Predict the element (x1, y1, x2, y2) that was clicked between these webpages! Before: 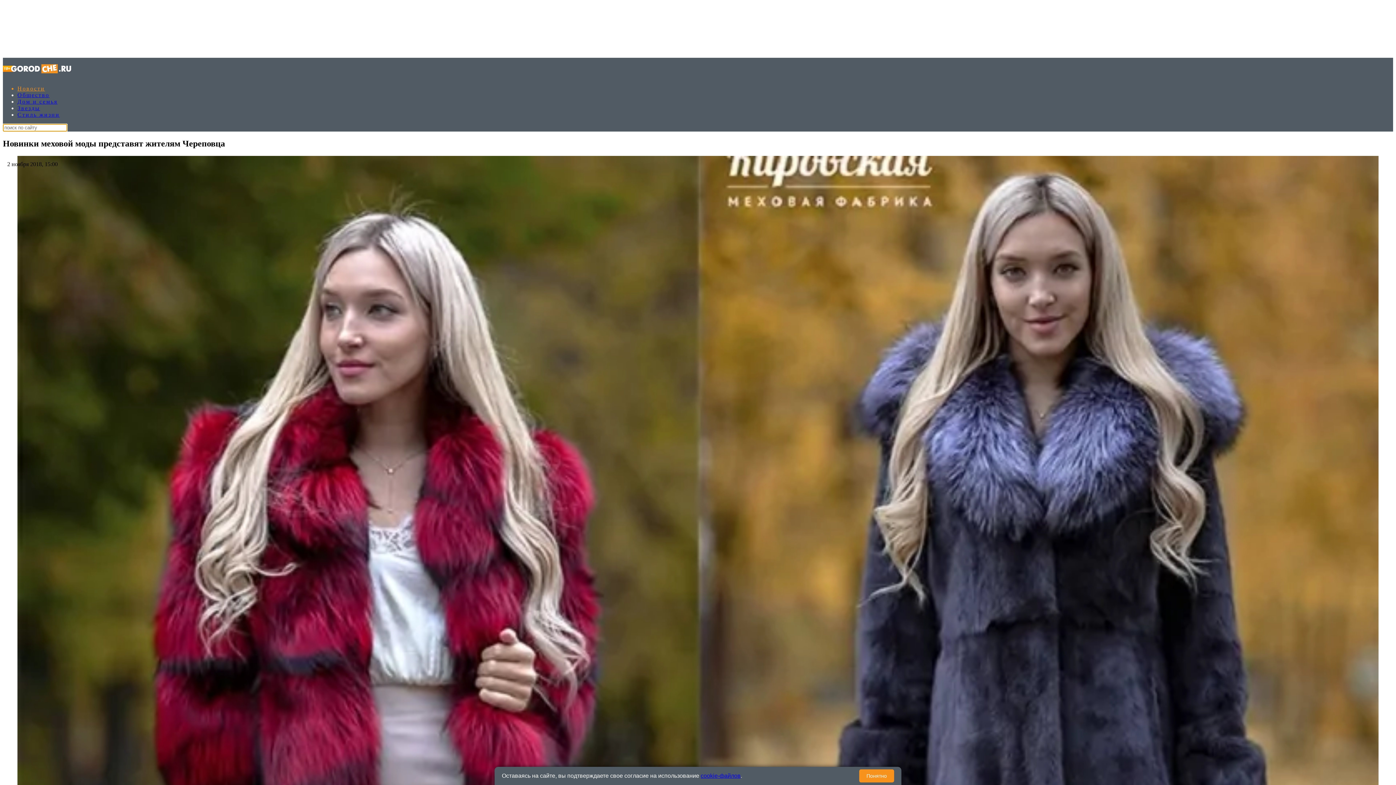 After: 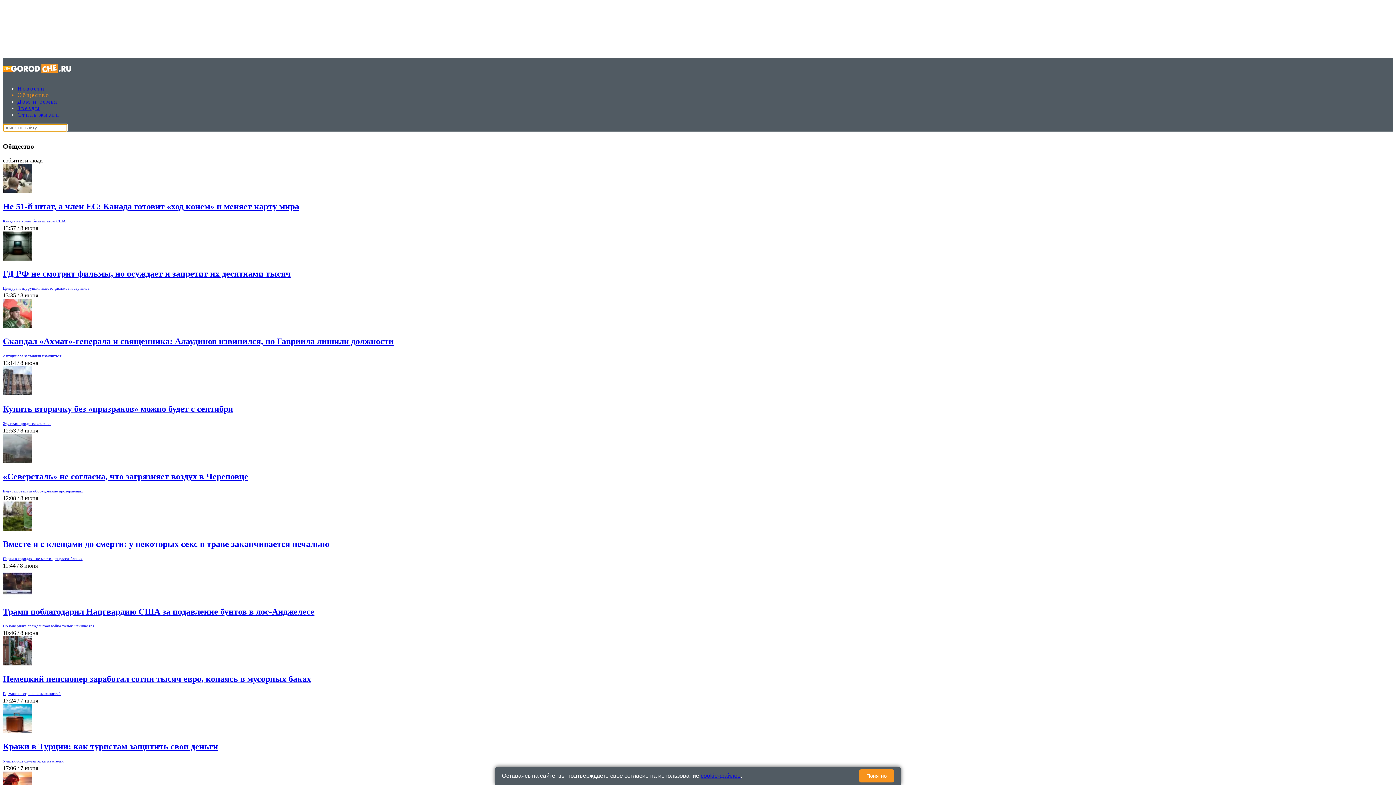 Action: label: Общество bbox: (17, 92, 49, 98)